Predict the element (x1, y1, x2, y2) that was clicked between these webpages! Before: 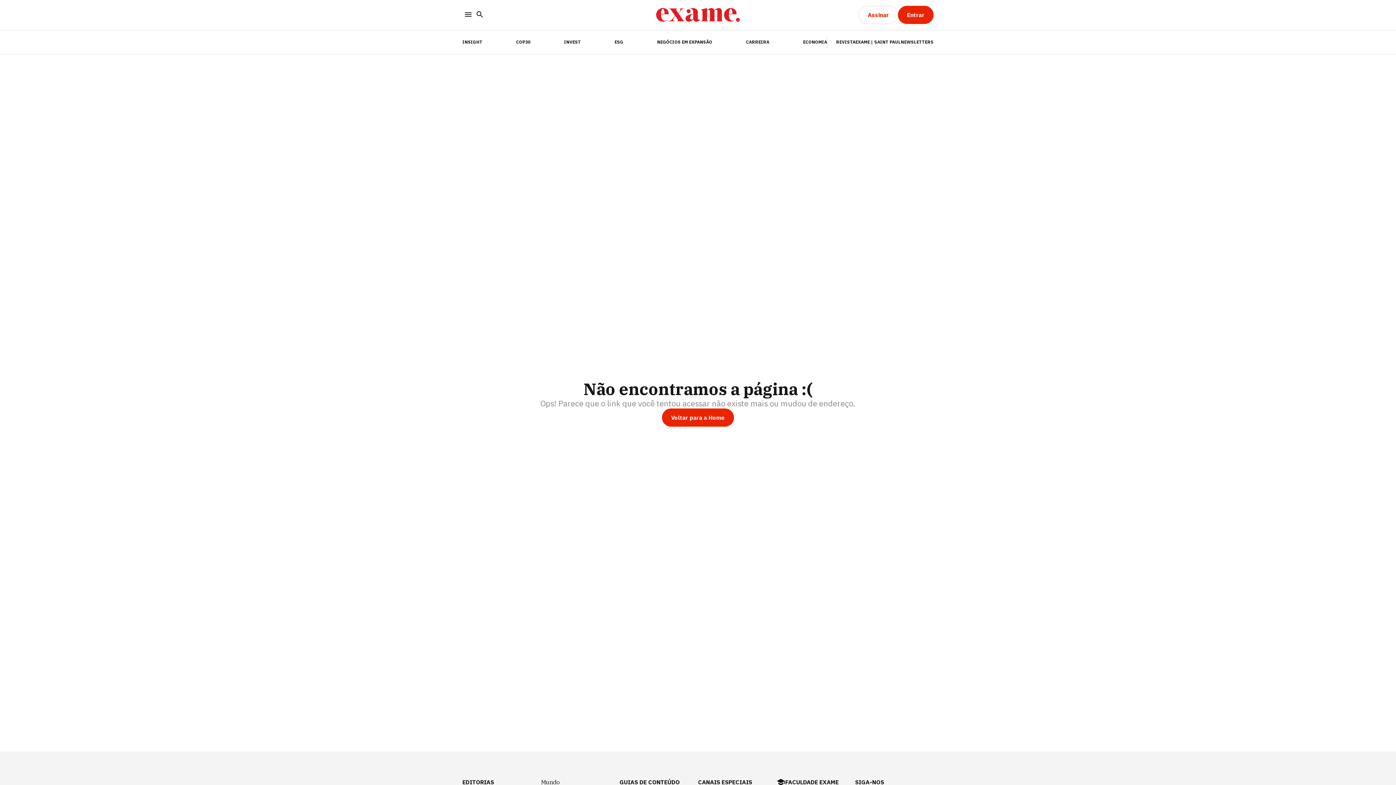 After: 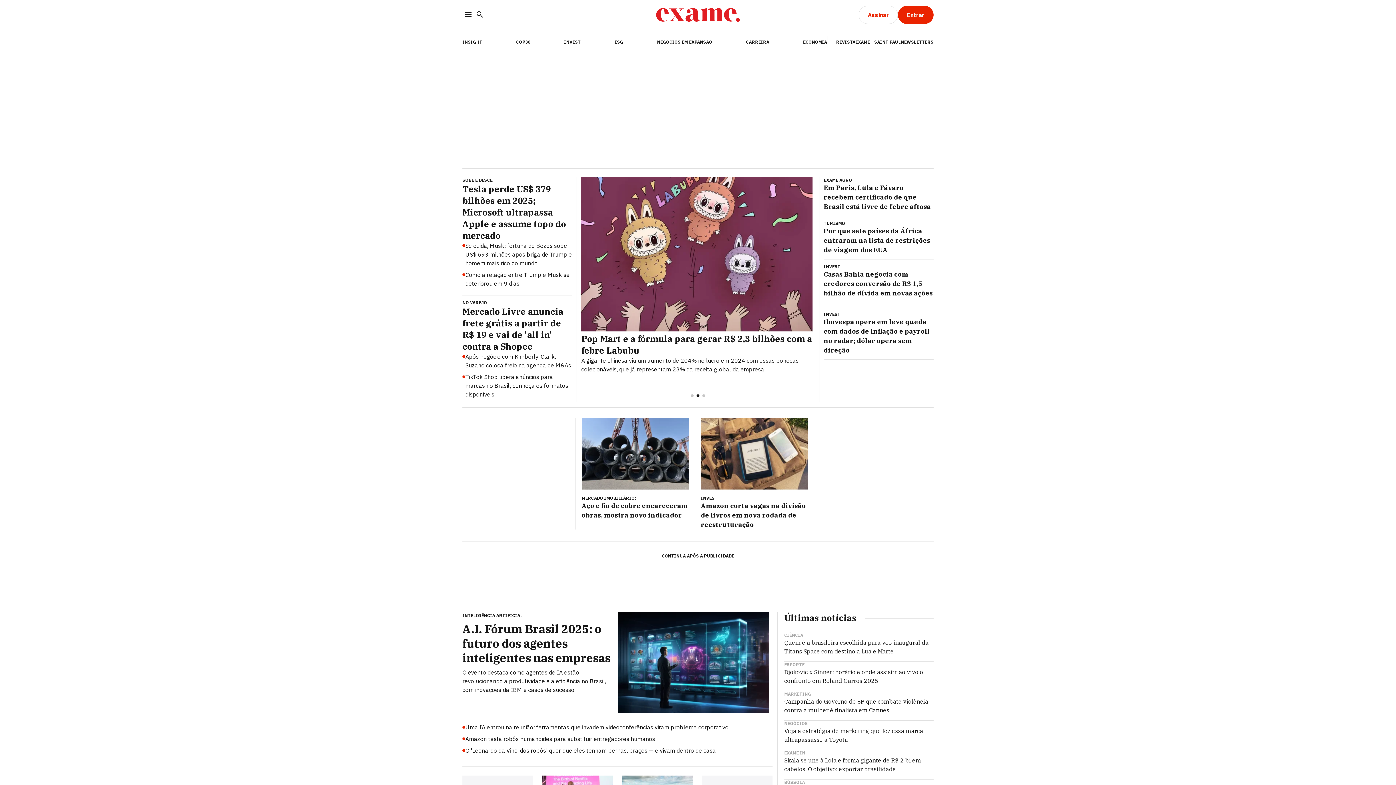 Action: bbox: (656, 5, 740, 24) label: EXAME - Negócios, Economia, Tecnologia e Carreira